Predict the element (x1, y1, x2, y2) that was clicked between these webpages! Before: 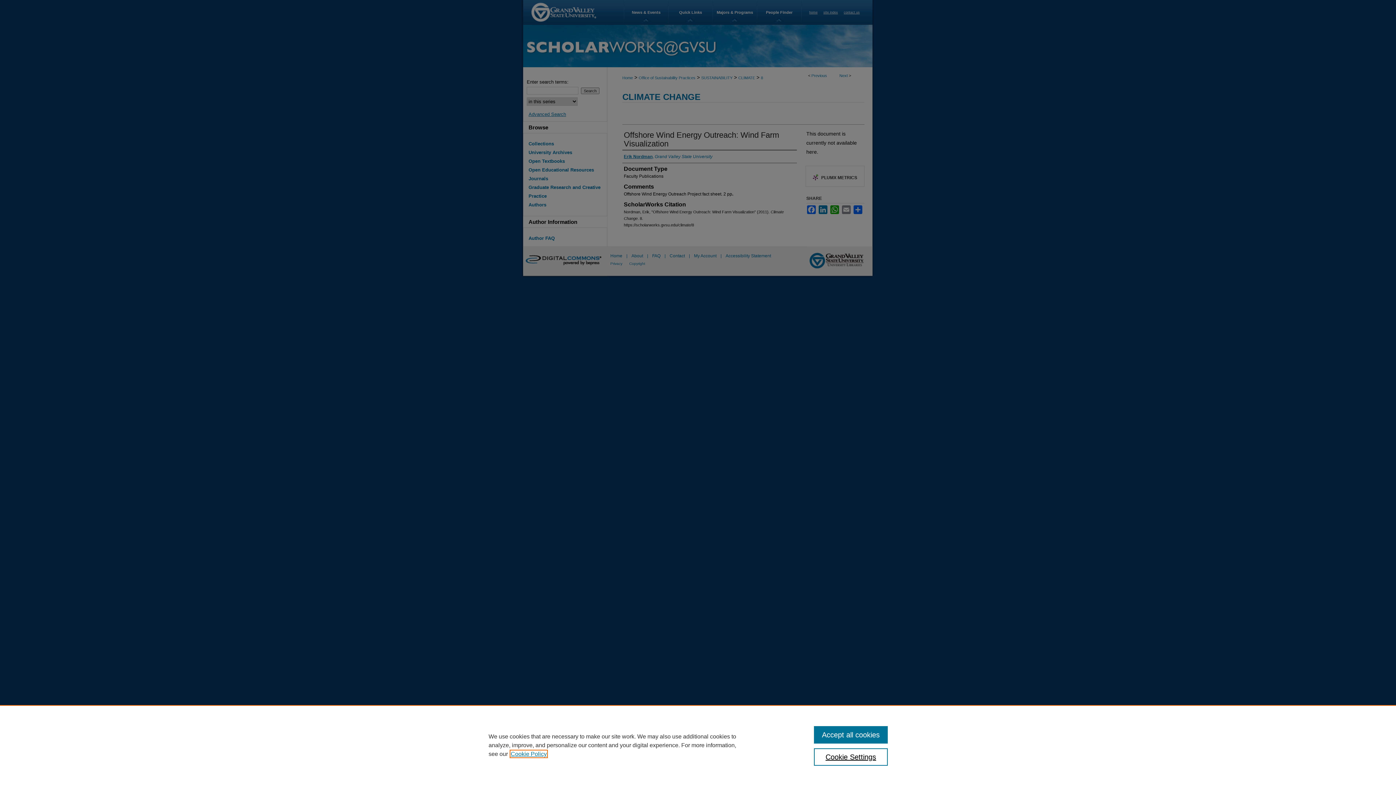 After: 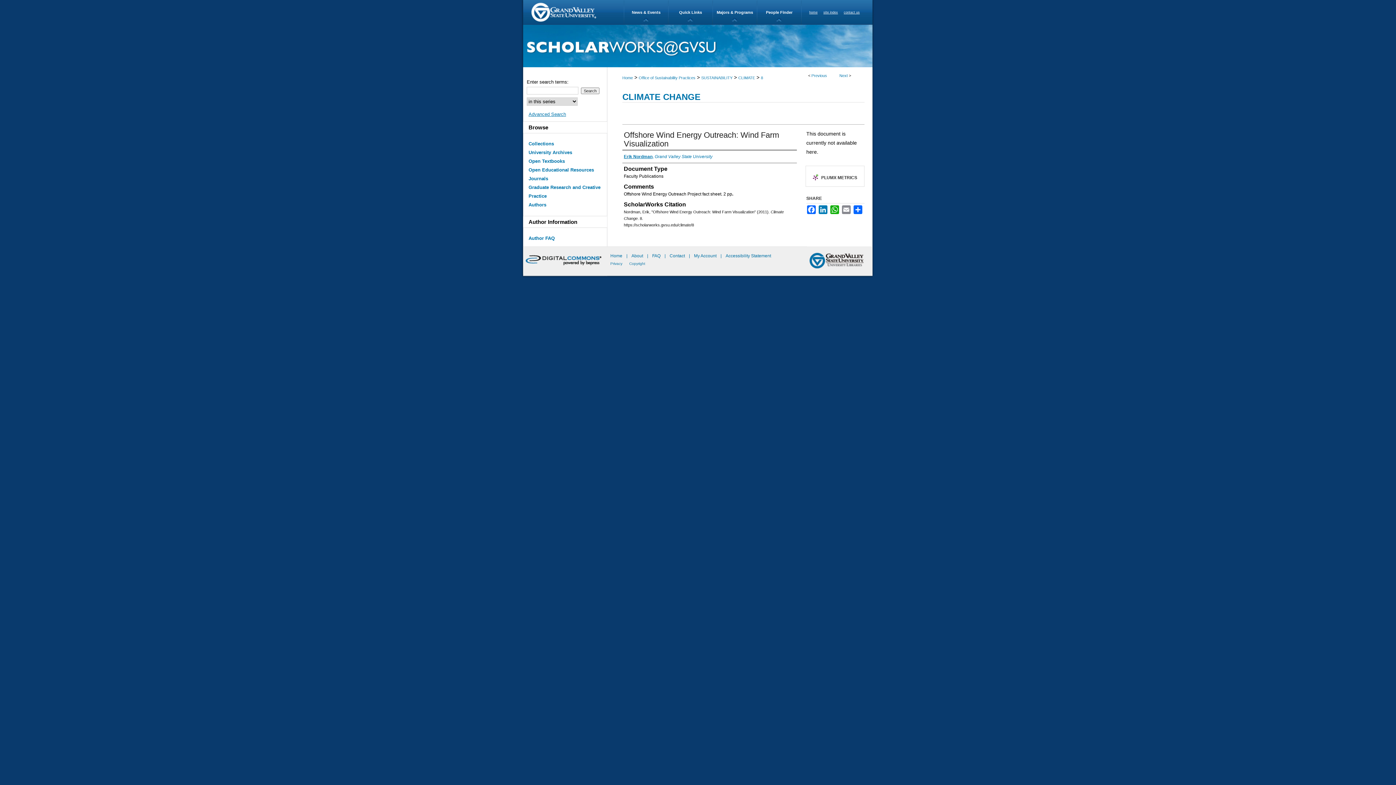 Action: bbox: (814, 726, 887, 744) label: Accept all cookies